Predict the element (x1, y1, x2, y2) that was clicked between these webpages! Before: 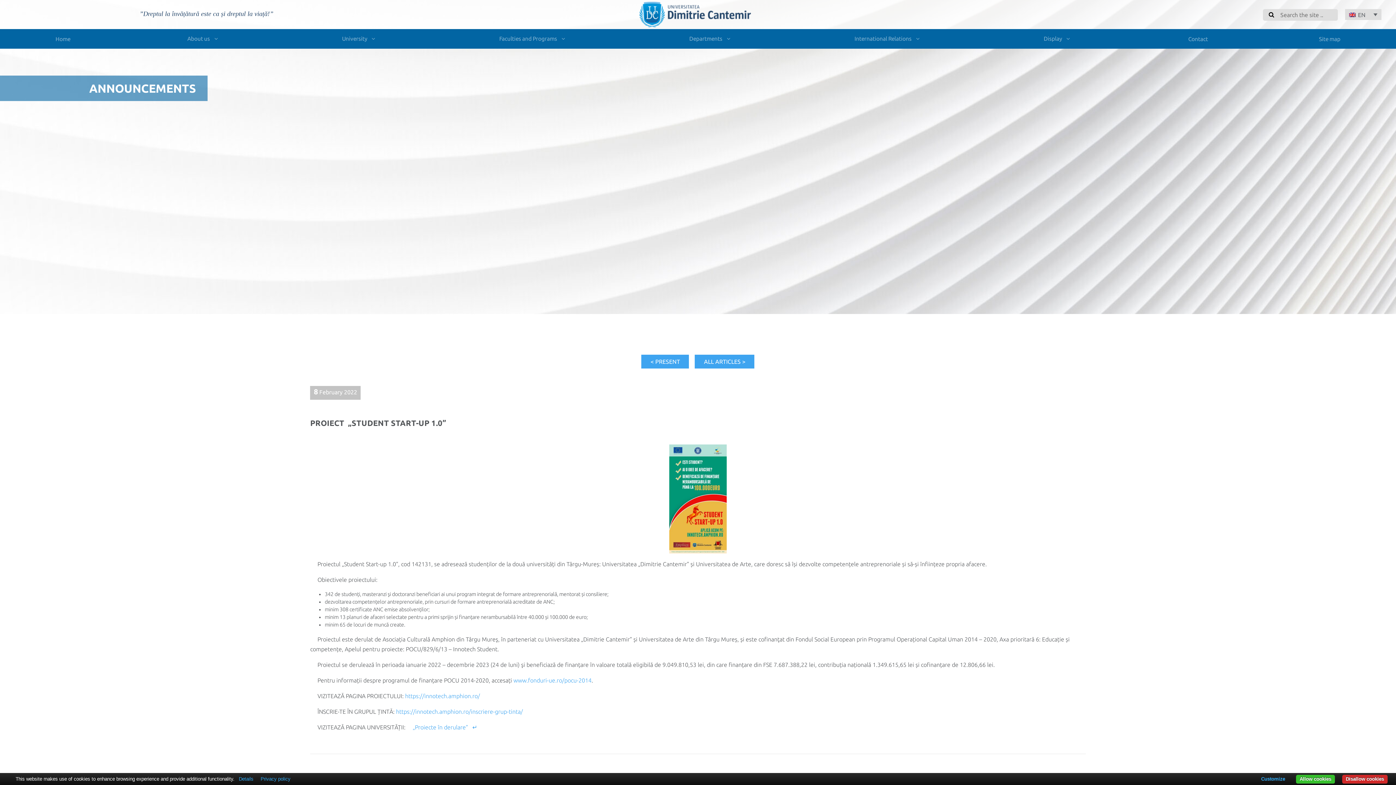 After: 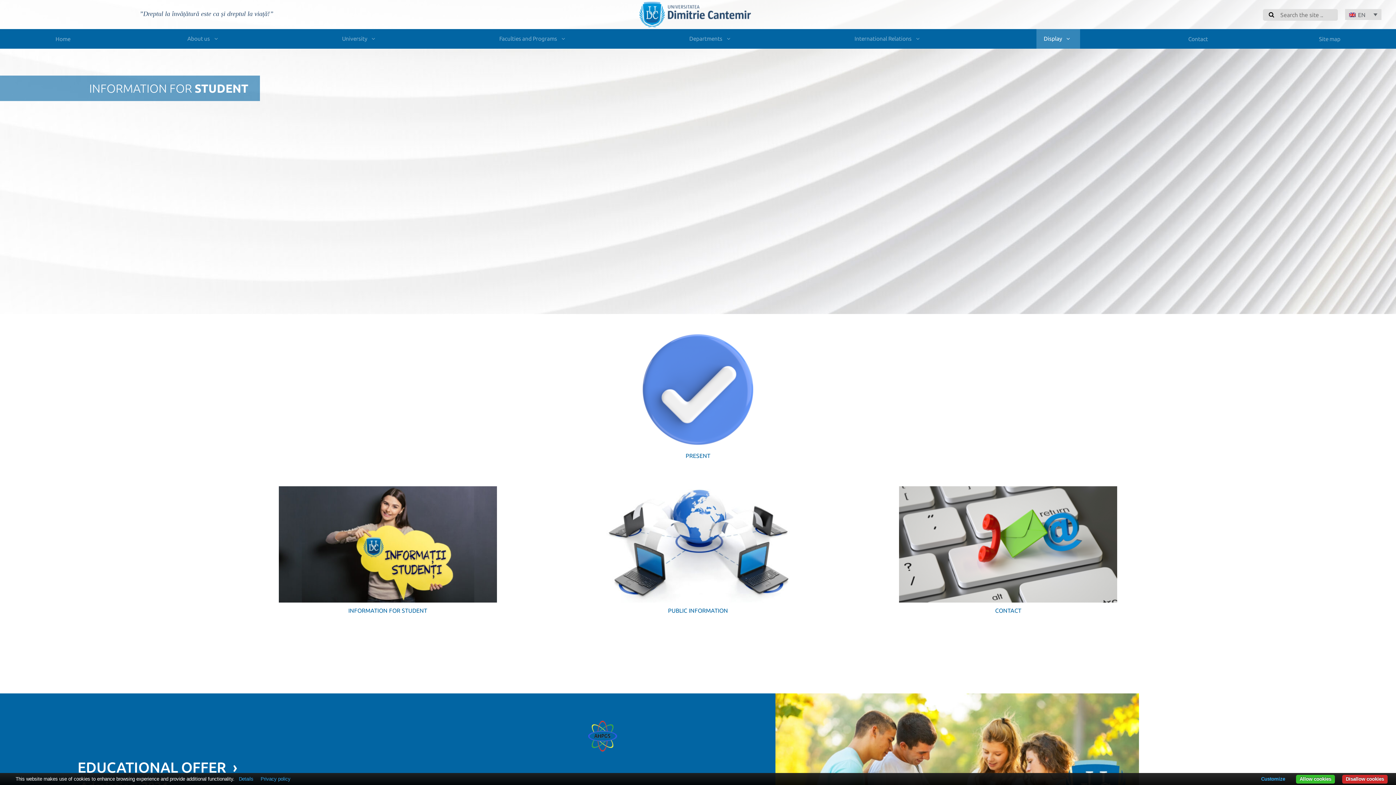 Action: label: Display bbox: (1035, 29, 1080, 48)